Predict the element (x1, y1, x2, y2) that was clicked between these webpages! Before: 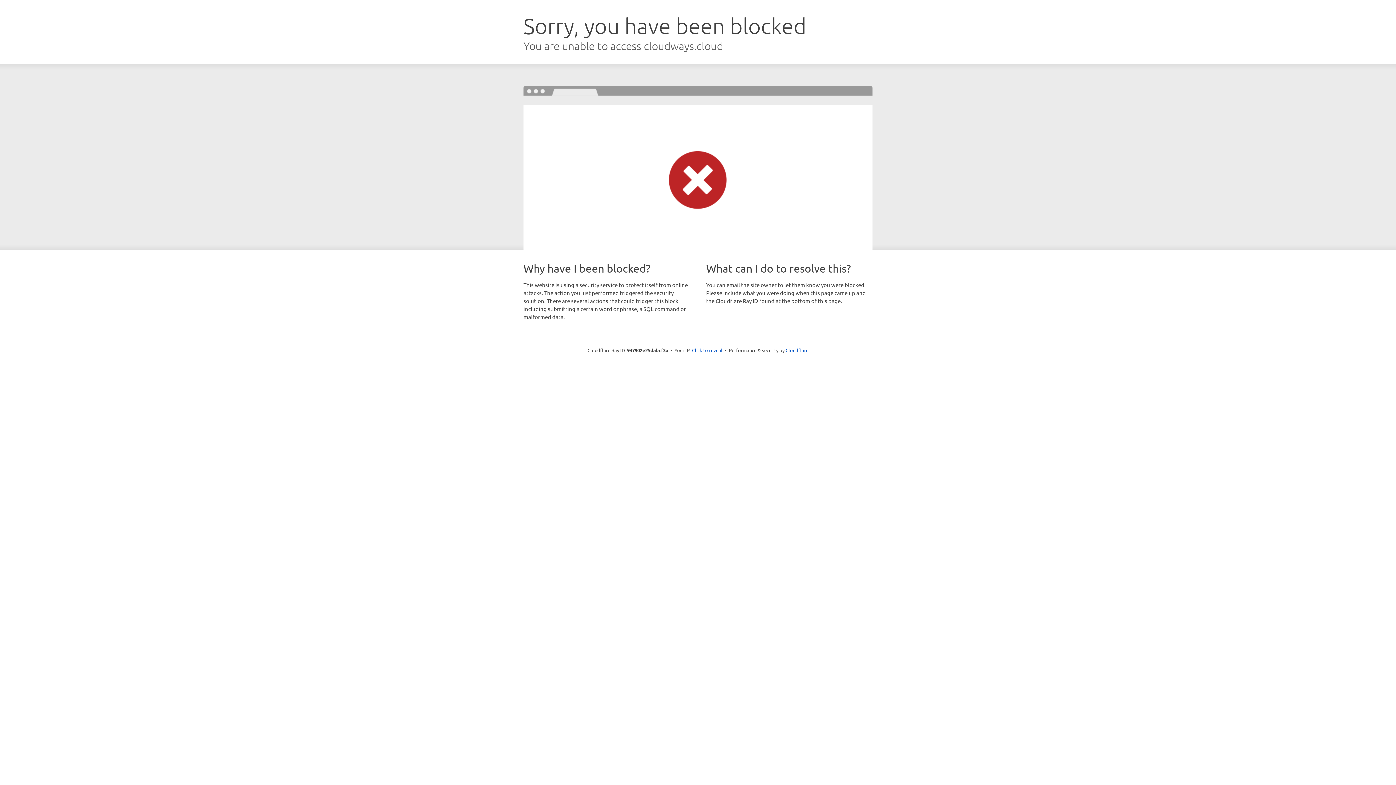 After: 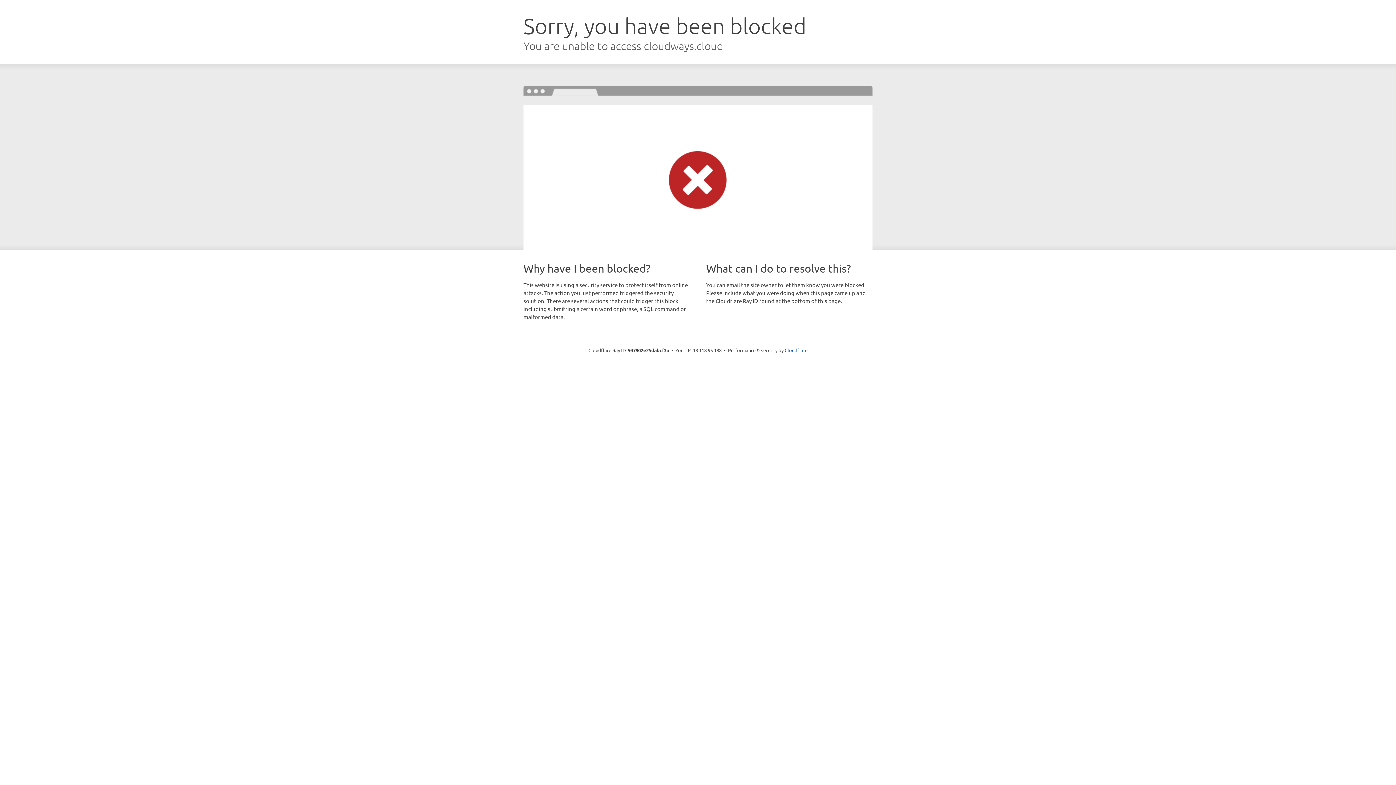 Action: bbox: (692, 346, 722, 353) label: Click to reveal